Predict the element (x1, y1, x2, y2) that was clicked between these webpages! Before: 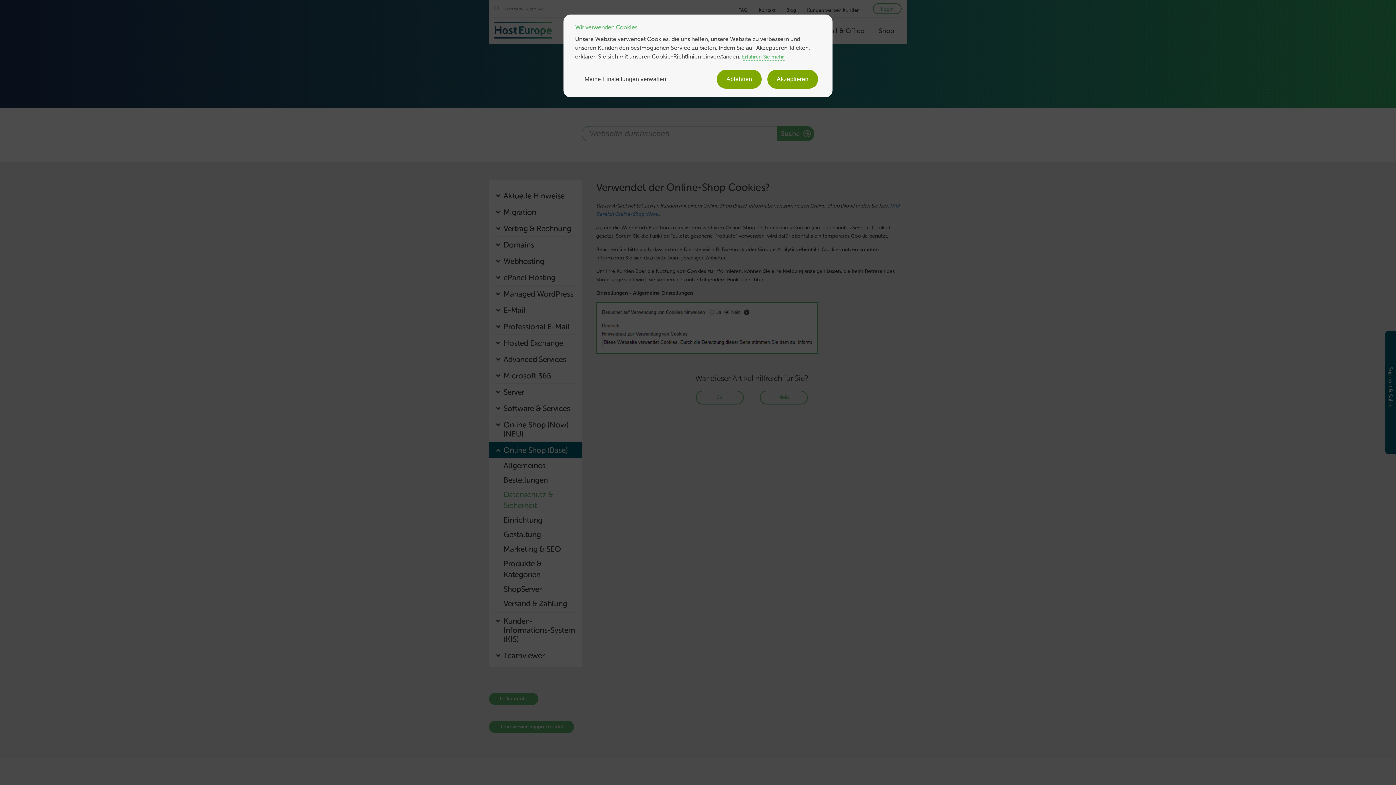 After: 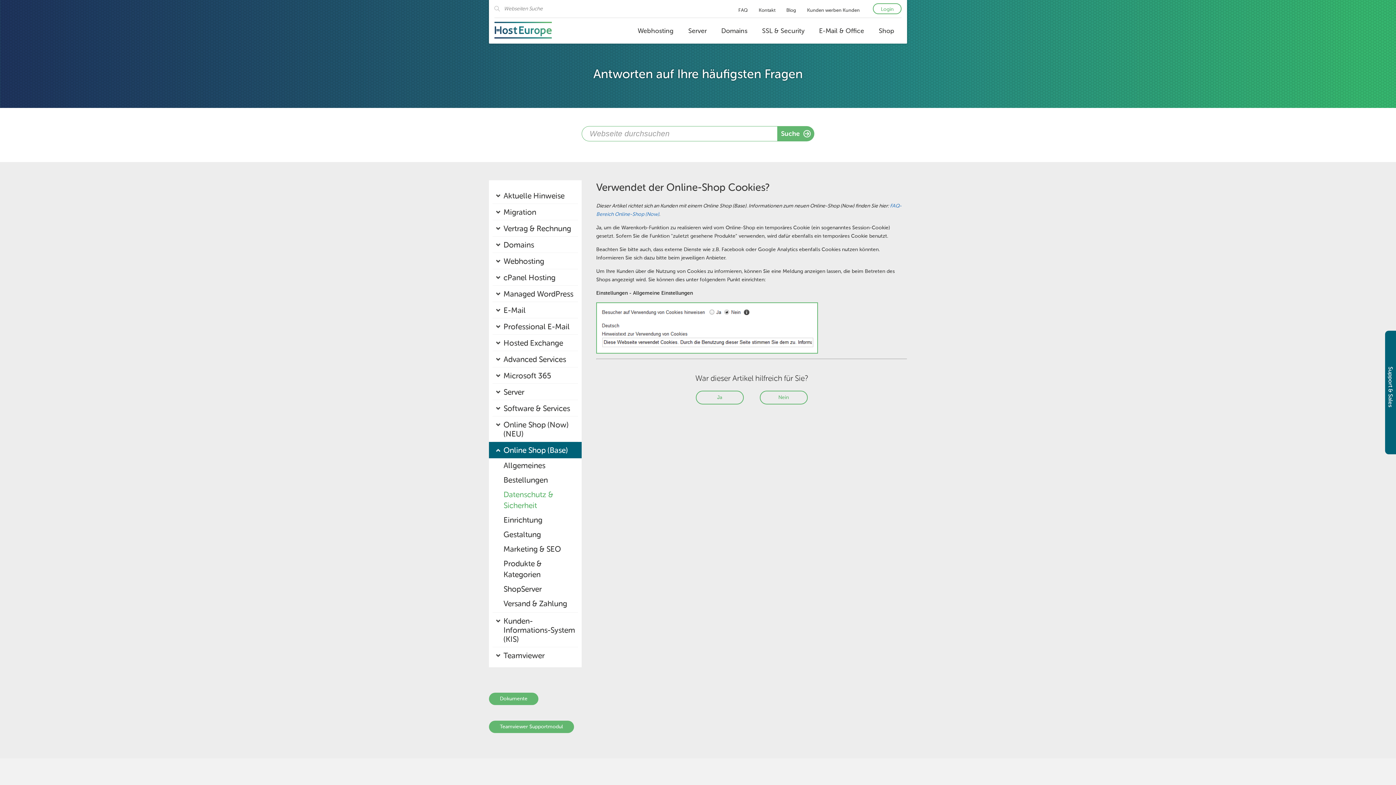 Action: bbox: (717, 69, 761, 88) label: Ablehnen